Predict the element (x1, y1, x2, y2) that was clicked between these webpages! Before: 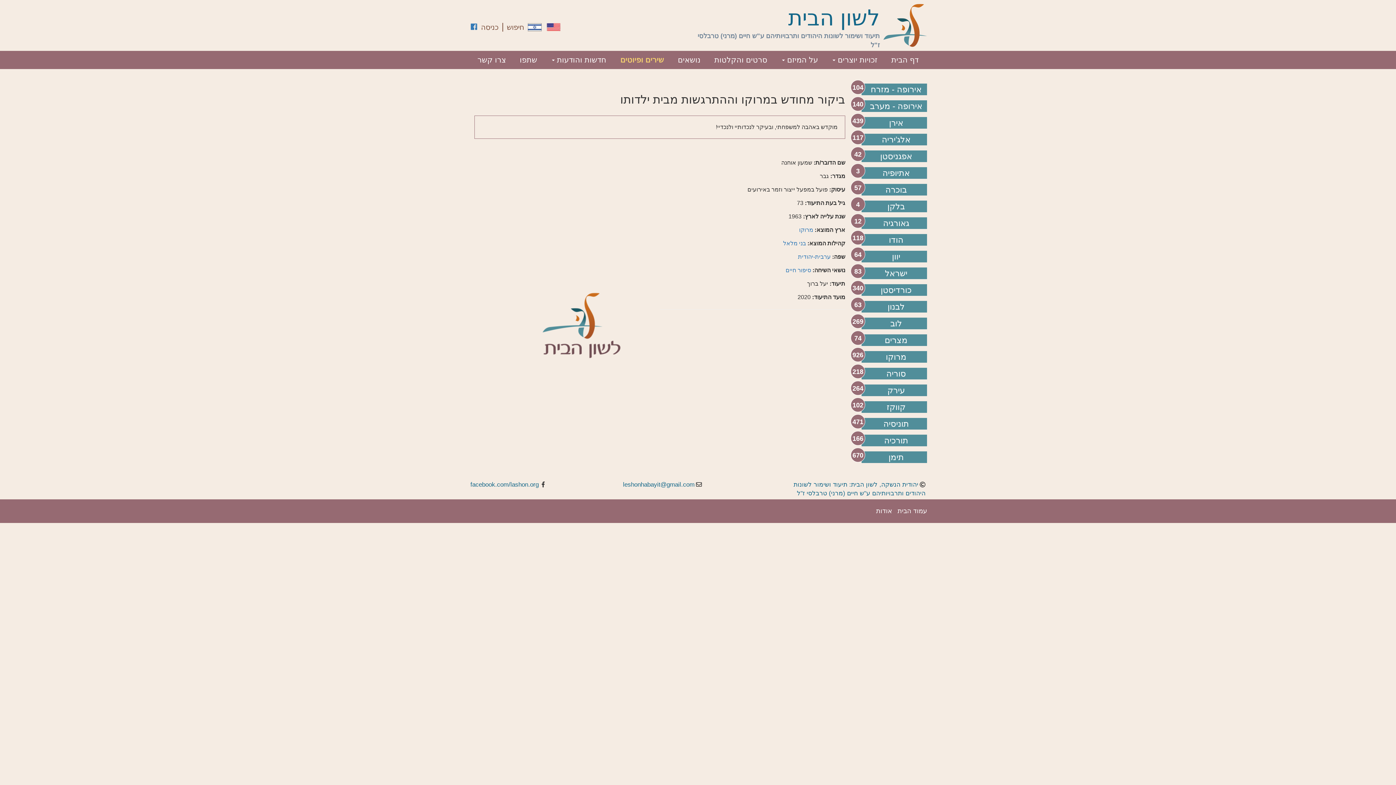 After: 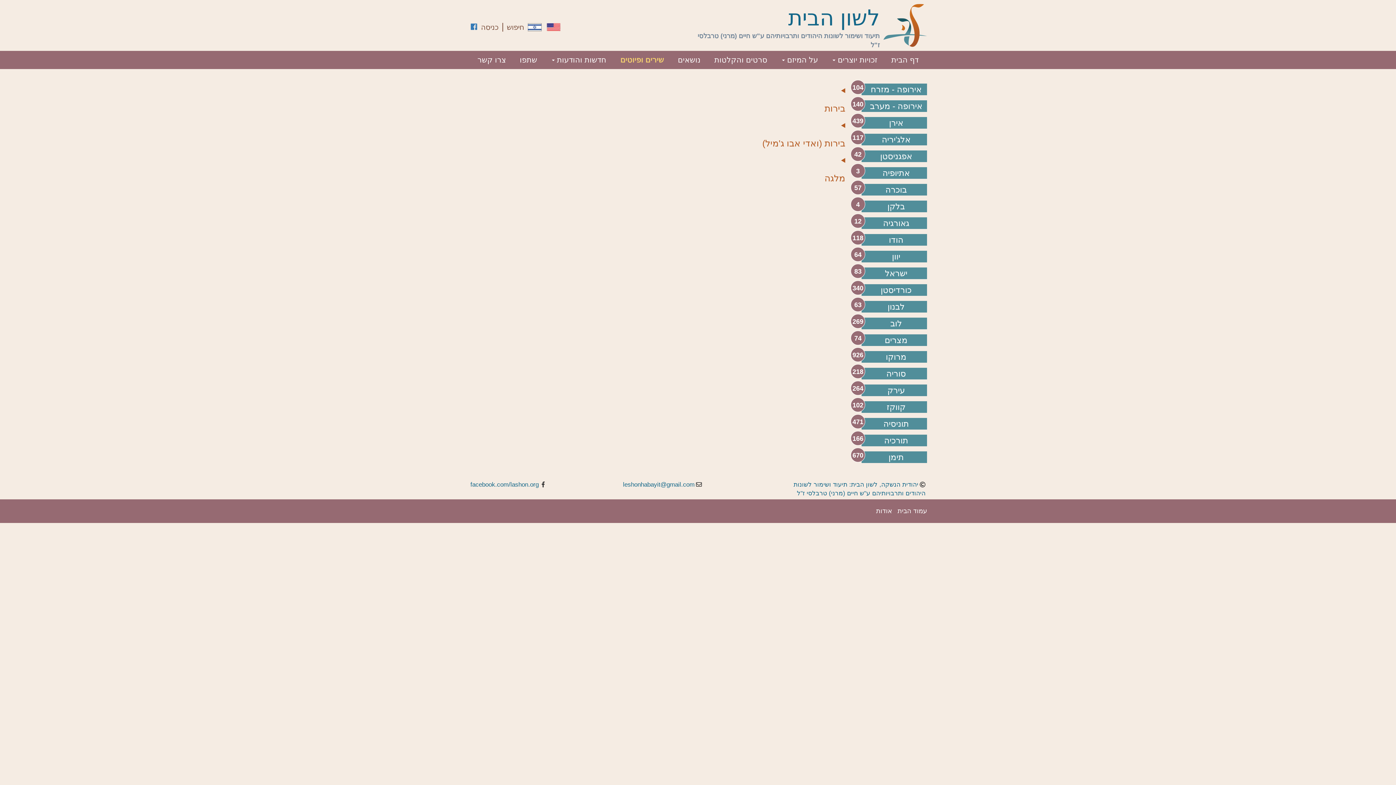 Action: bbox: (887, 302, 904, 311) label: לבנון